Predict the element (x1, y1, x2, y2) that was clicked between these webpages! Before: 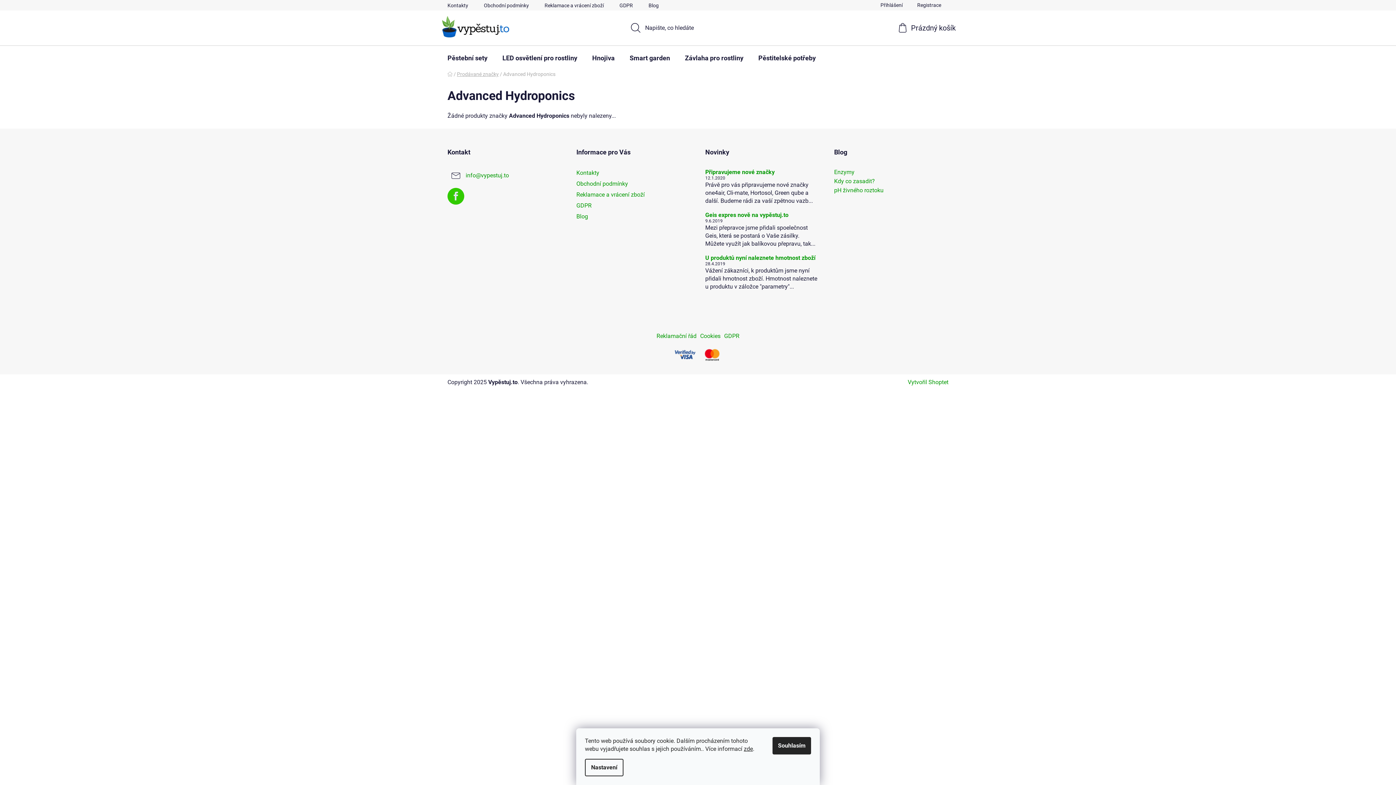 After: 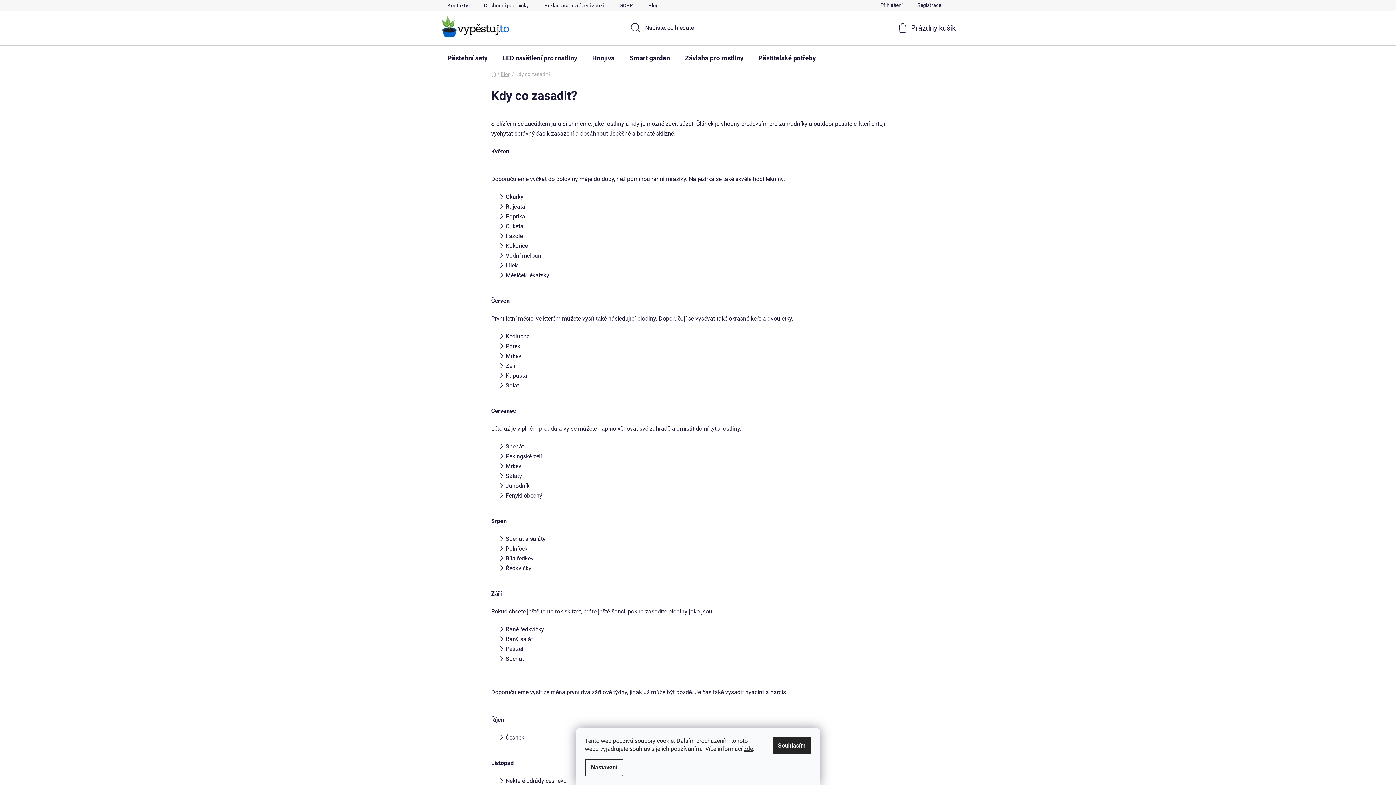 Action: label: Kdy co zasadit? bbox: (834, 178, 948, 184)